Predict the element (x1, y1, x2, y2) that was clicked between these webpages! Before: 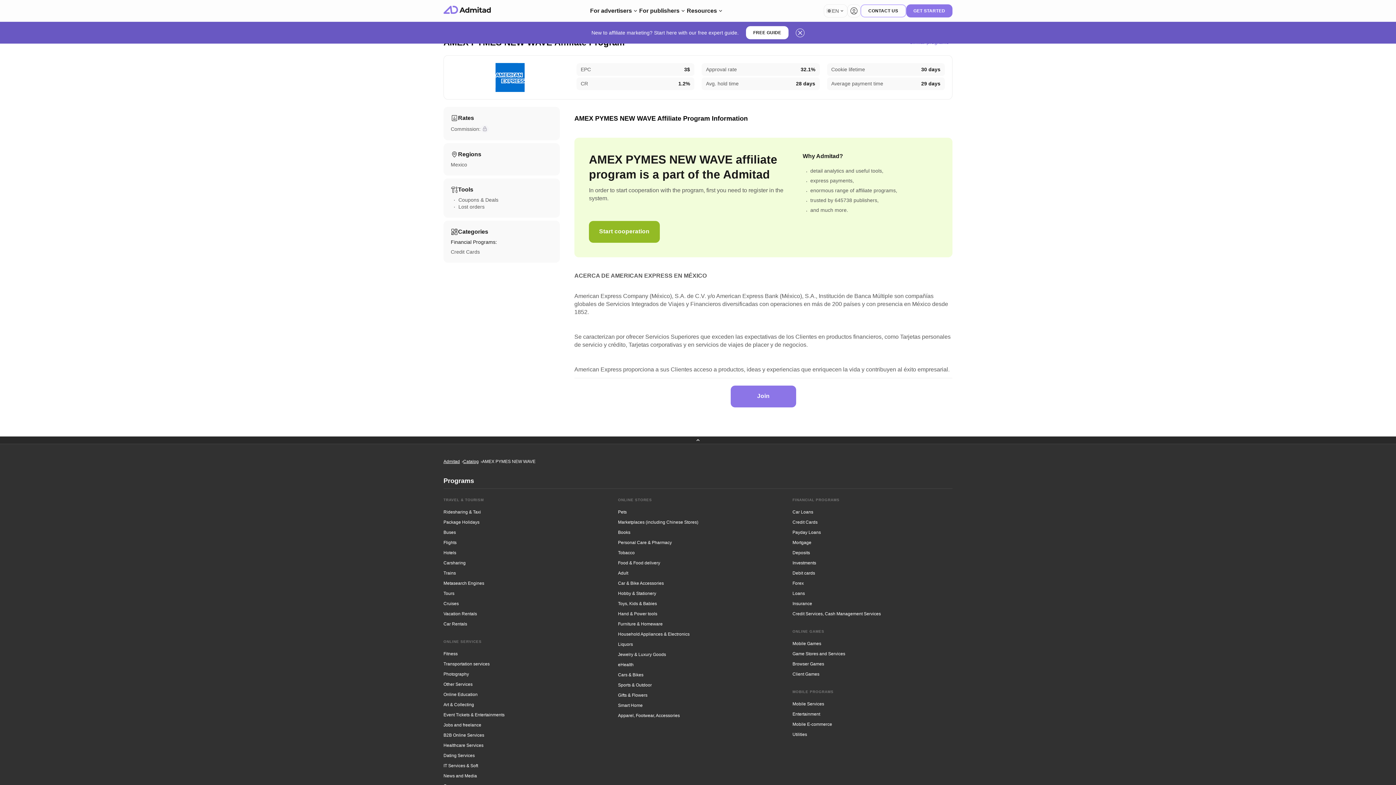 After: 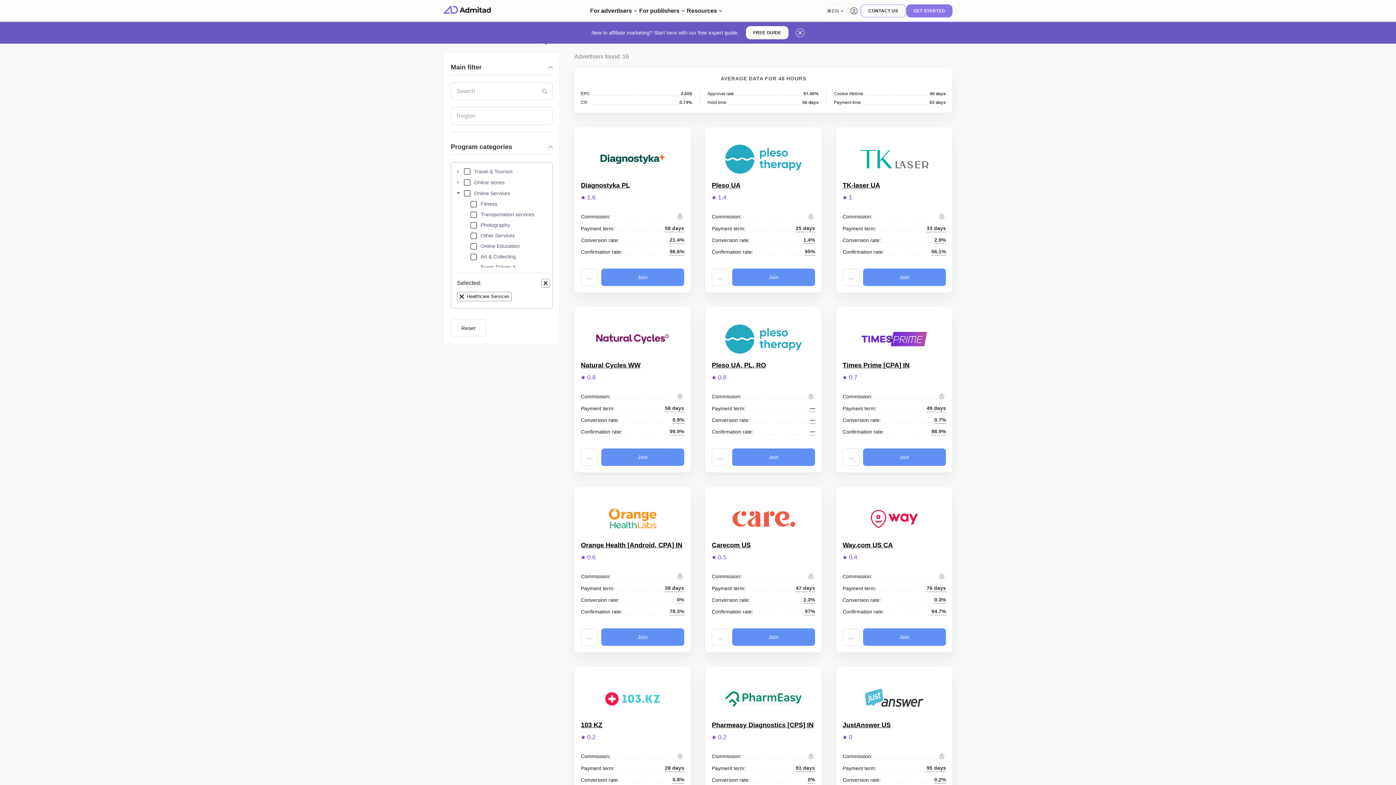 Action: bbox: (443, 740, 483, 750) label: Healthcare Services